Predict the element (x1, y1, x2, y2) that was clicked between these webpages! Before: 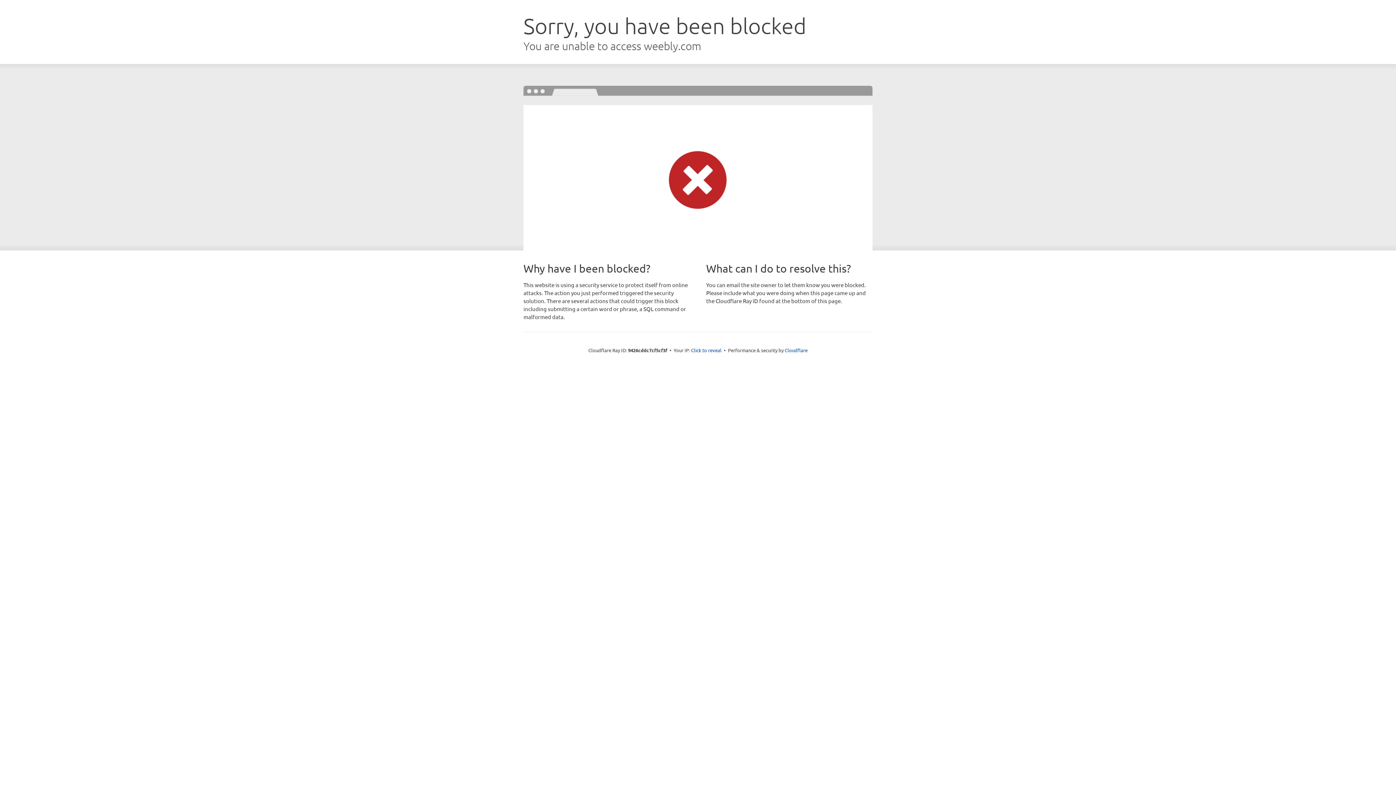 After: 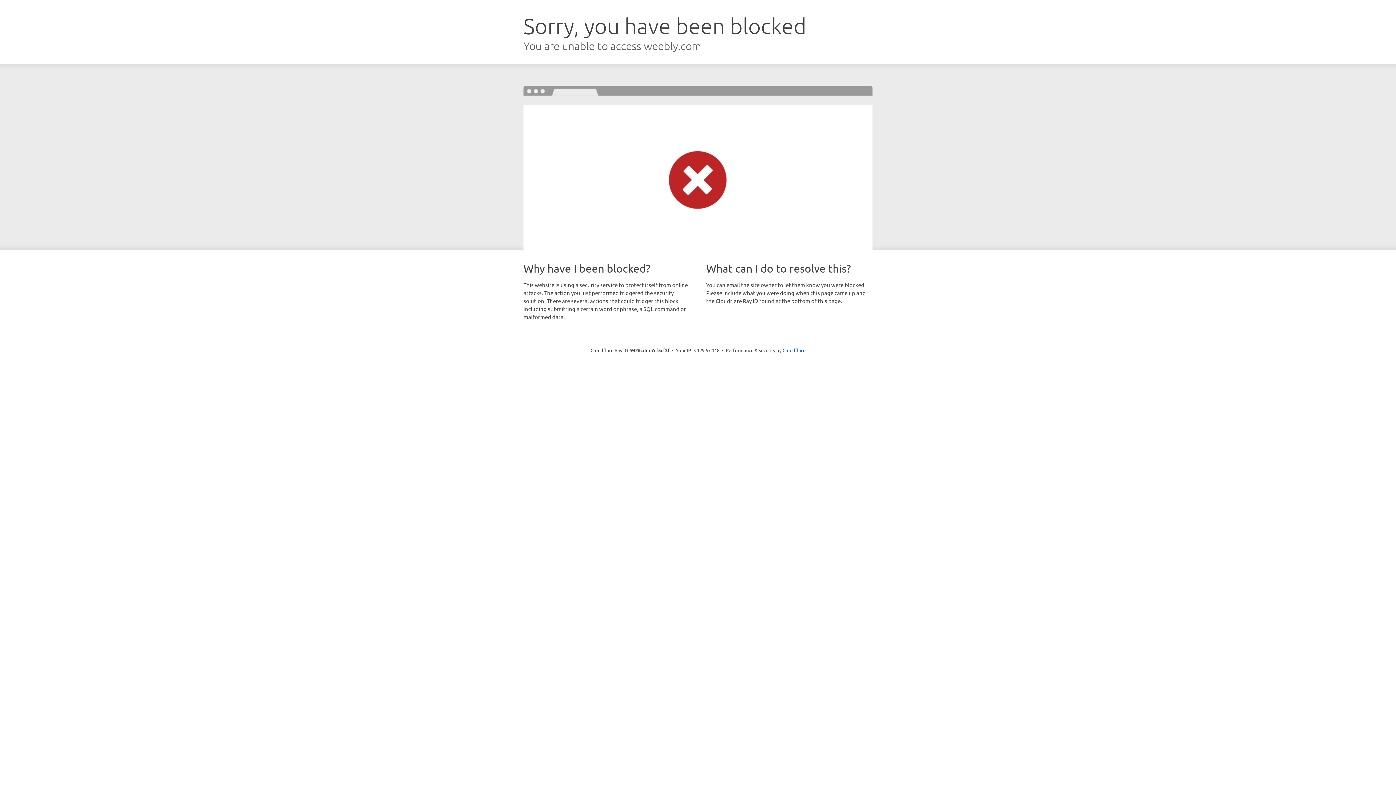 Action: label: Click to reveal bbox: (691, 346, 721, 353)